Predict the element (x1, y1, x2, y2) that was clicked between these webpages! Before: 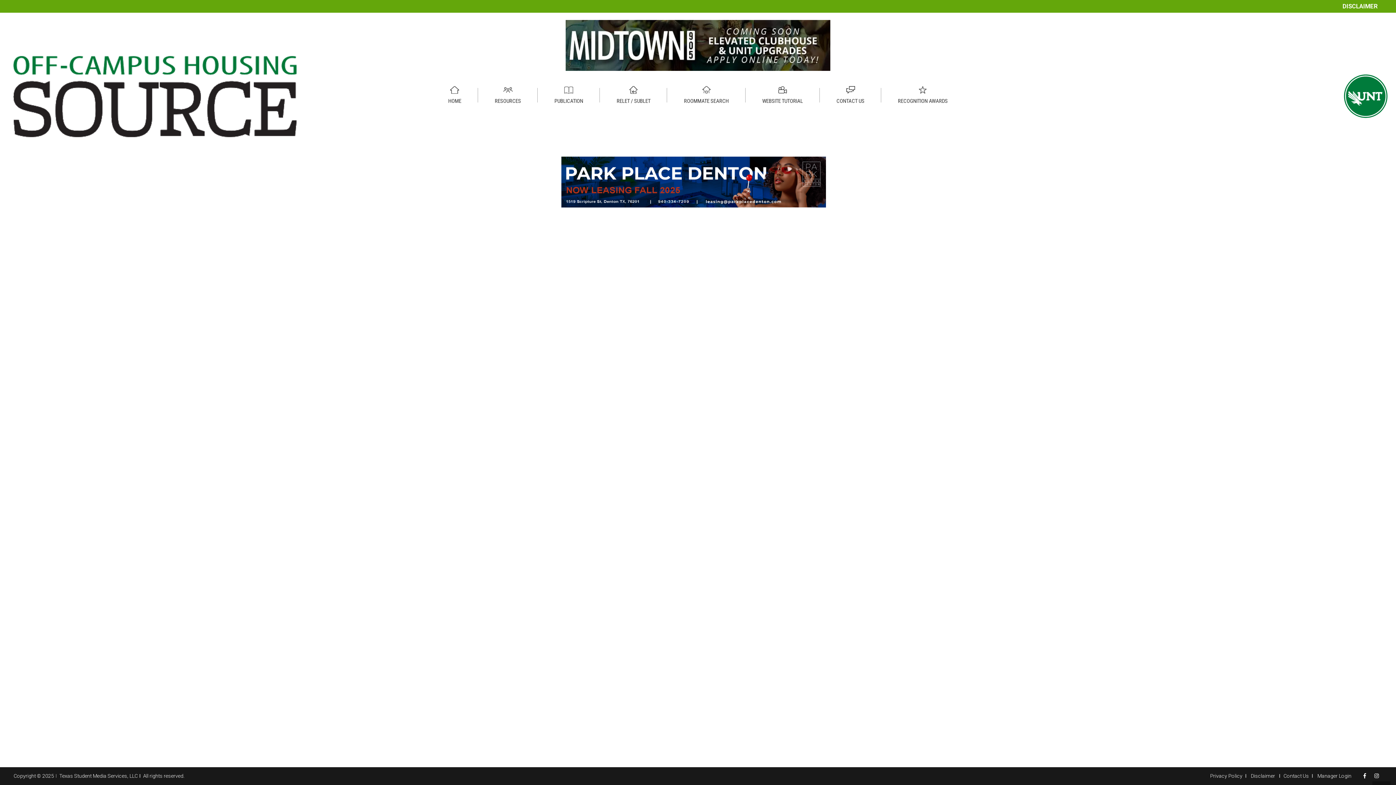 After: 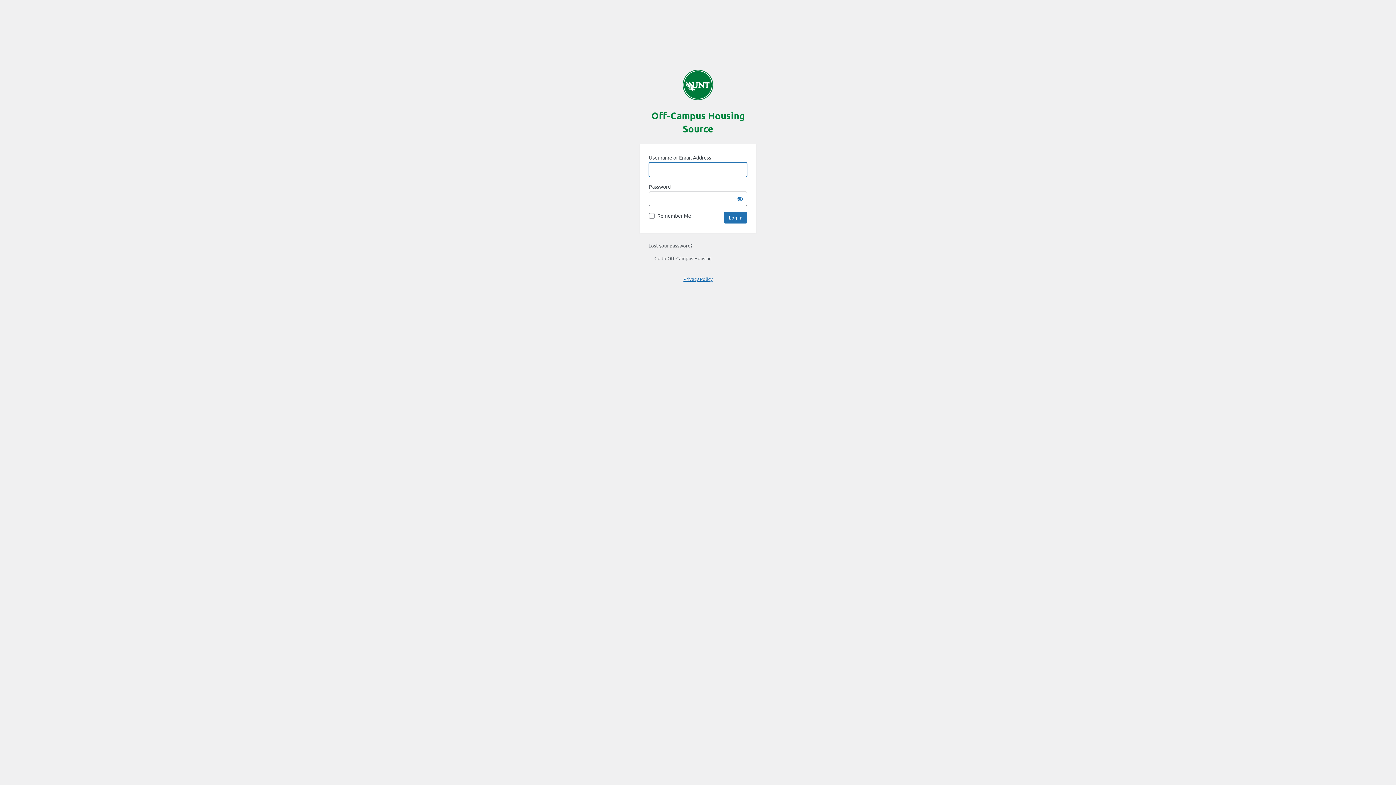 Action: label: Manager Login bbox: (1314, 773, 1355, 779)